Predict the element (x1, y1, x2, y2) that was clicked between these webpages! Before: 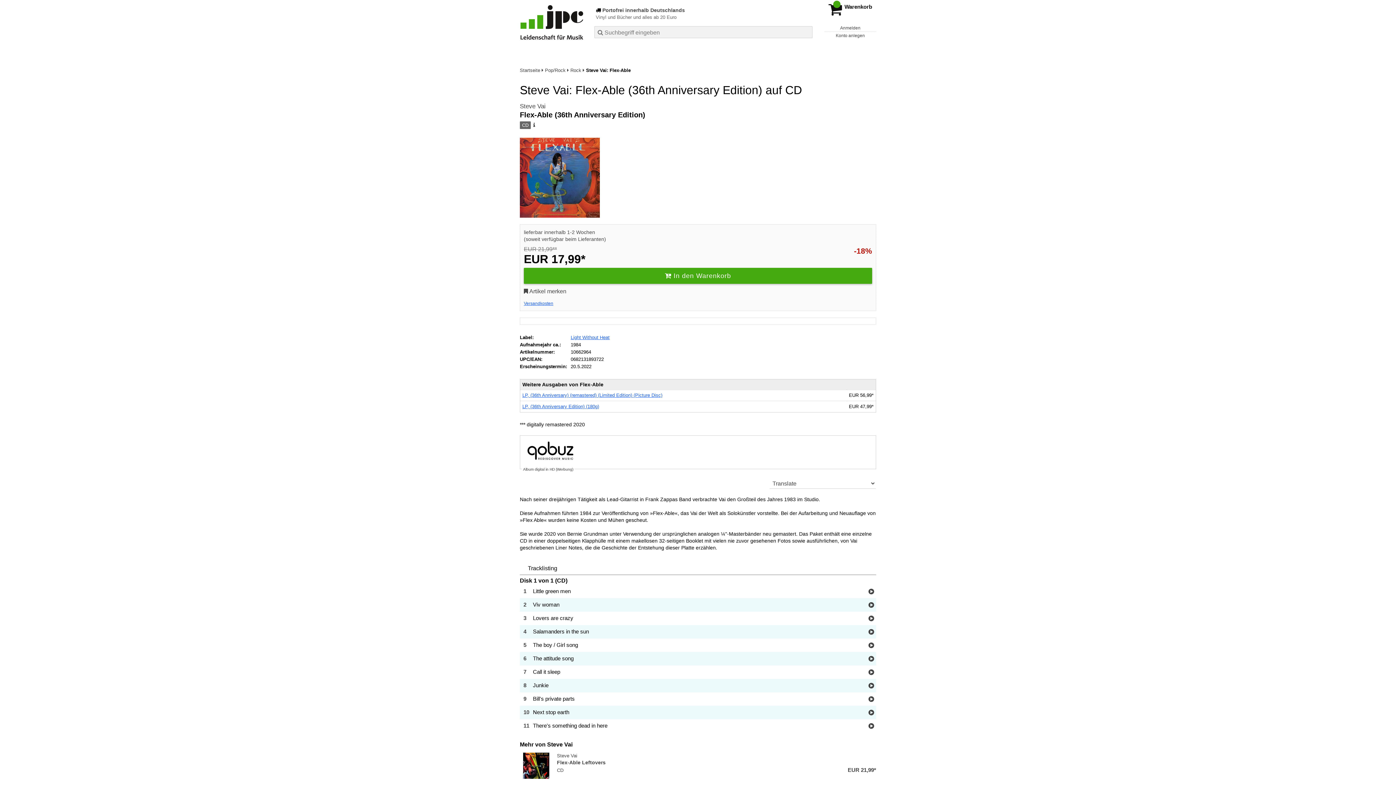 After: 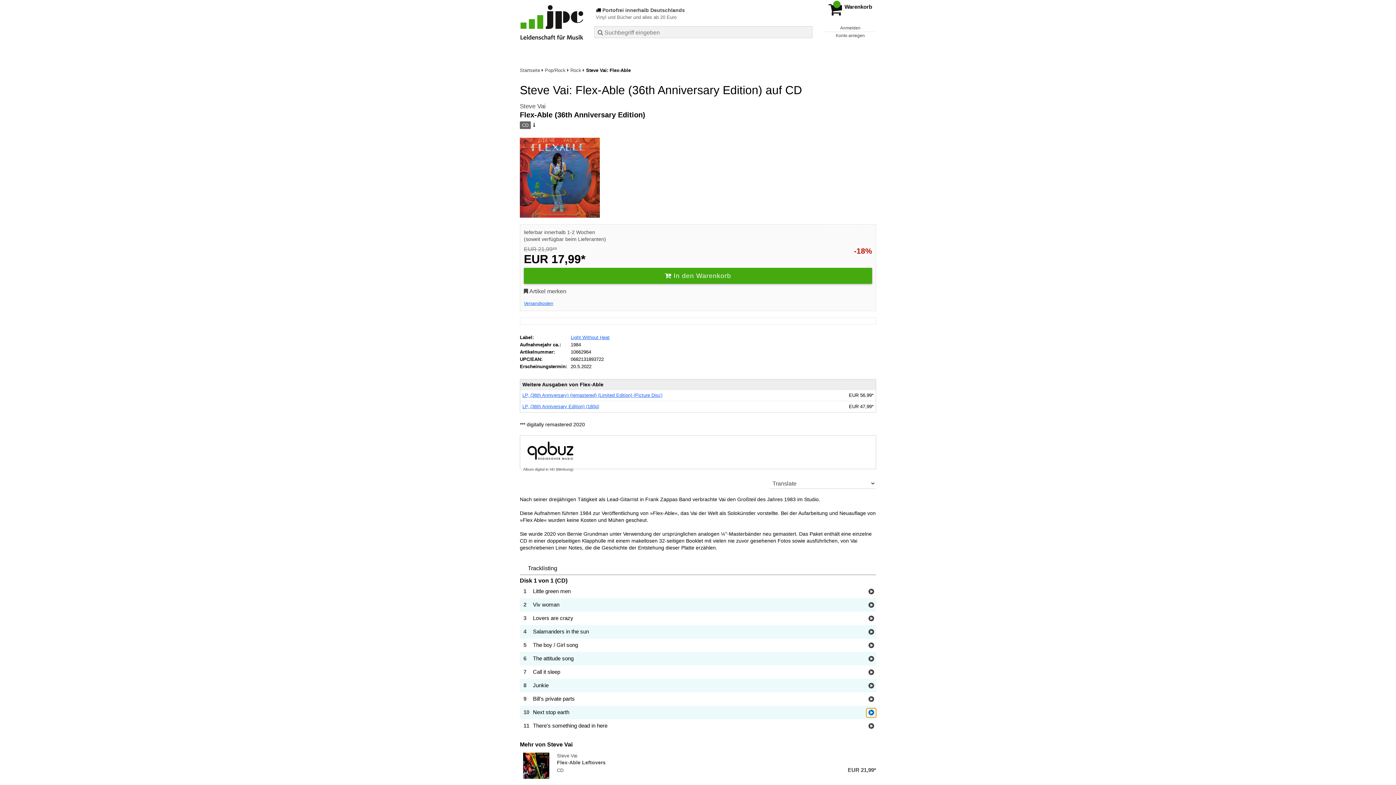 Action: label: Hörprobe Track 10: Next stop earth bbox: (866, 708, 876, 717)